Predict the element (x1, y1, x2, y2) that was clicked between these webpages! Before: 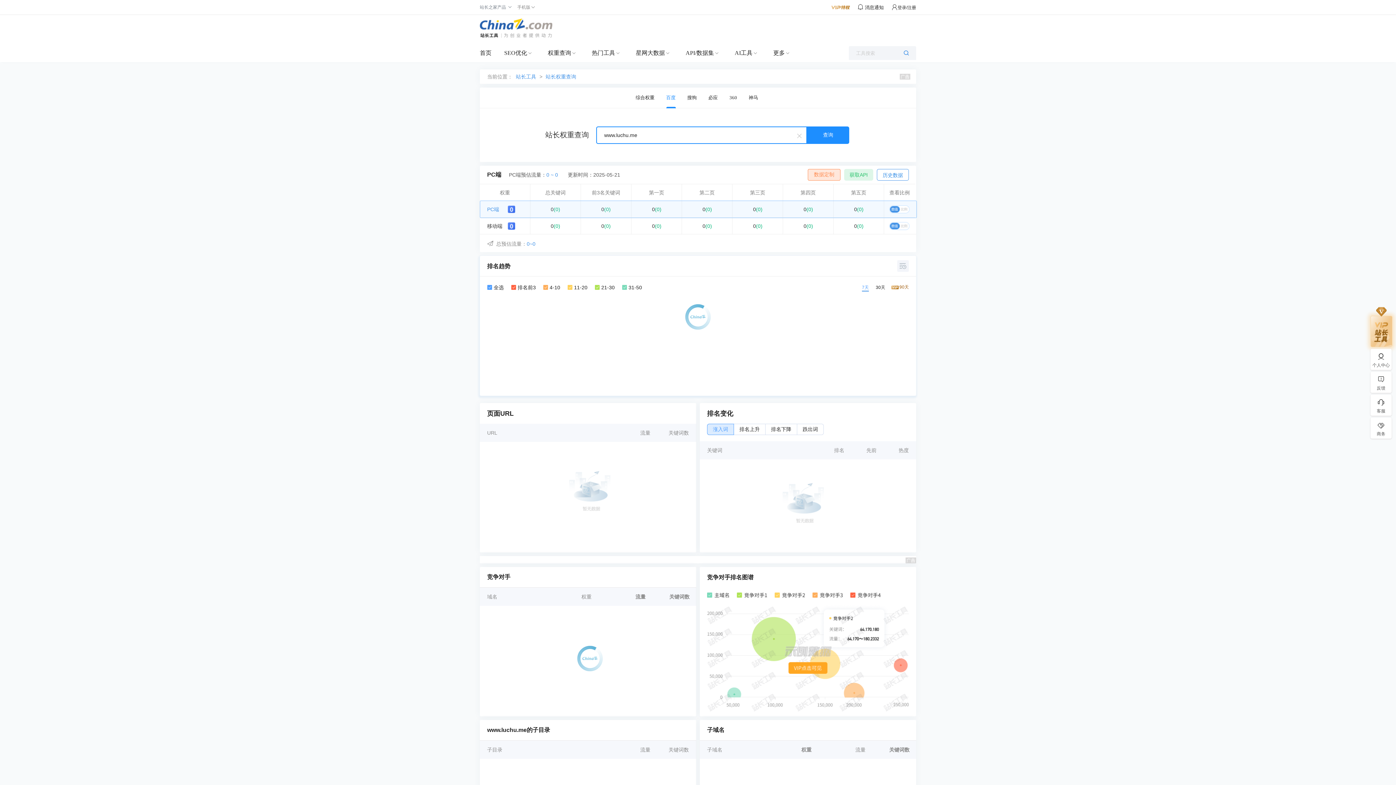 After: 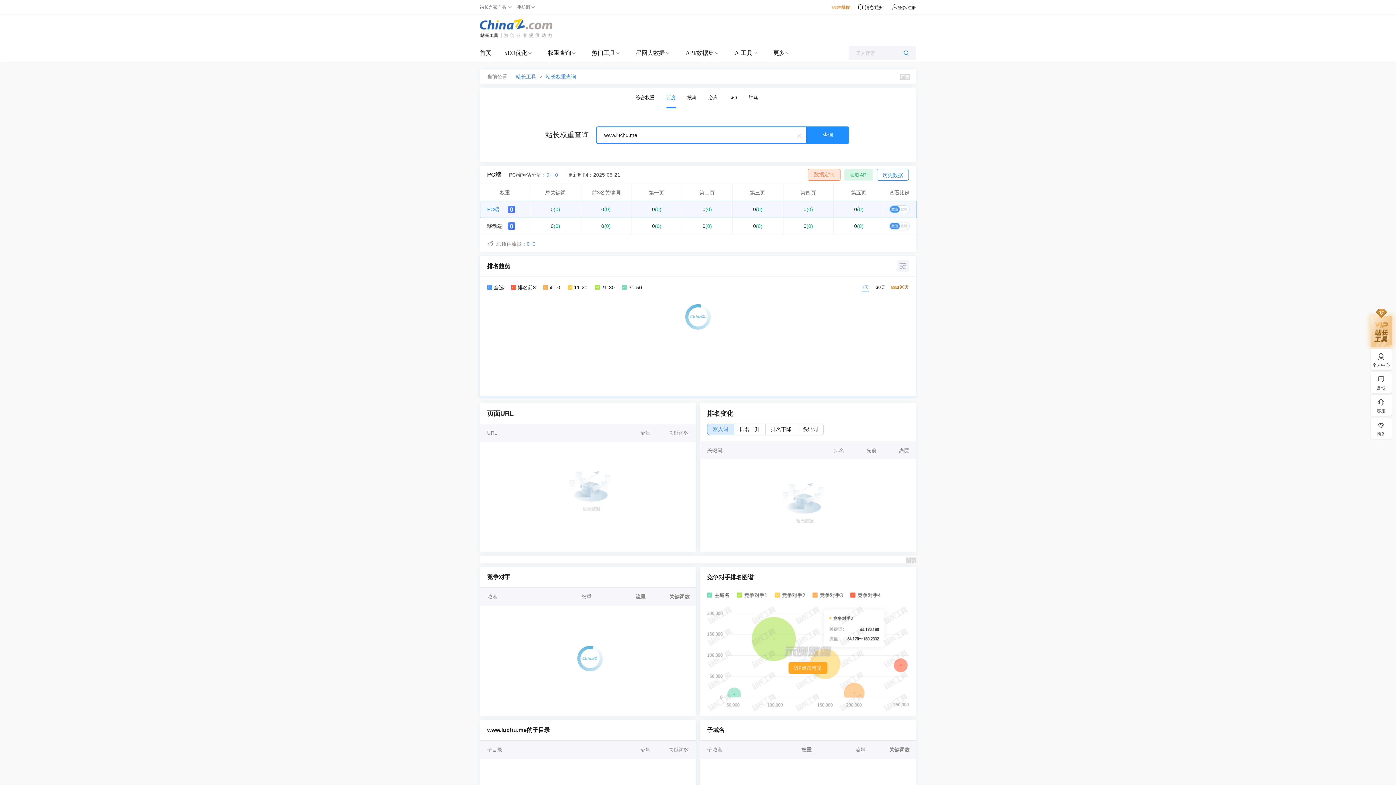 Action: label: 0(0) bbox: (785, 202, 832, 216)